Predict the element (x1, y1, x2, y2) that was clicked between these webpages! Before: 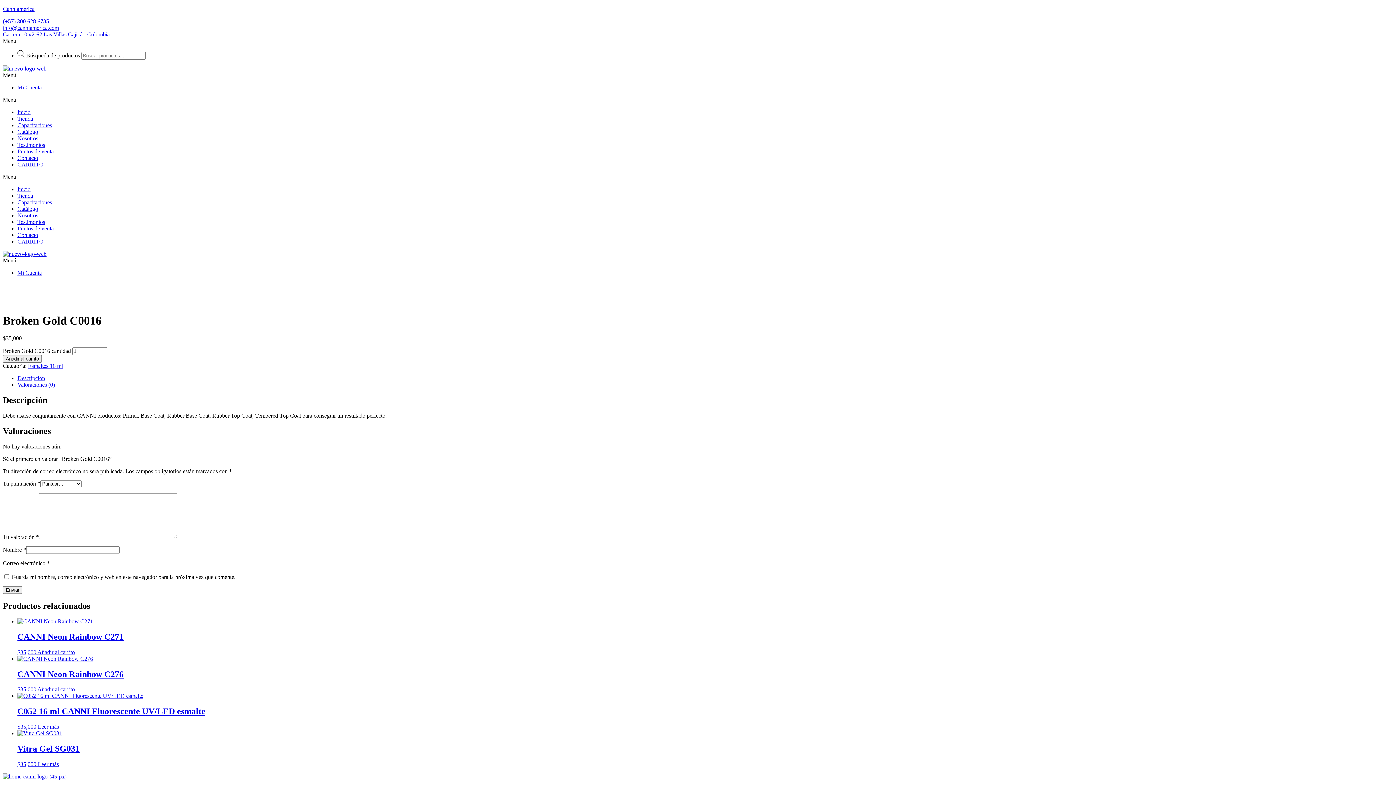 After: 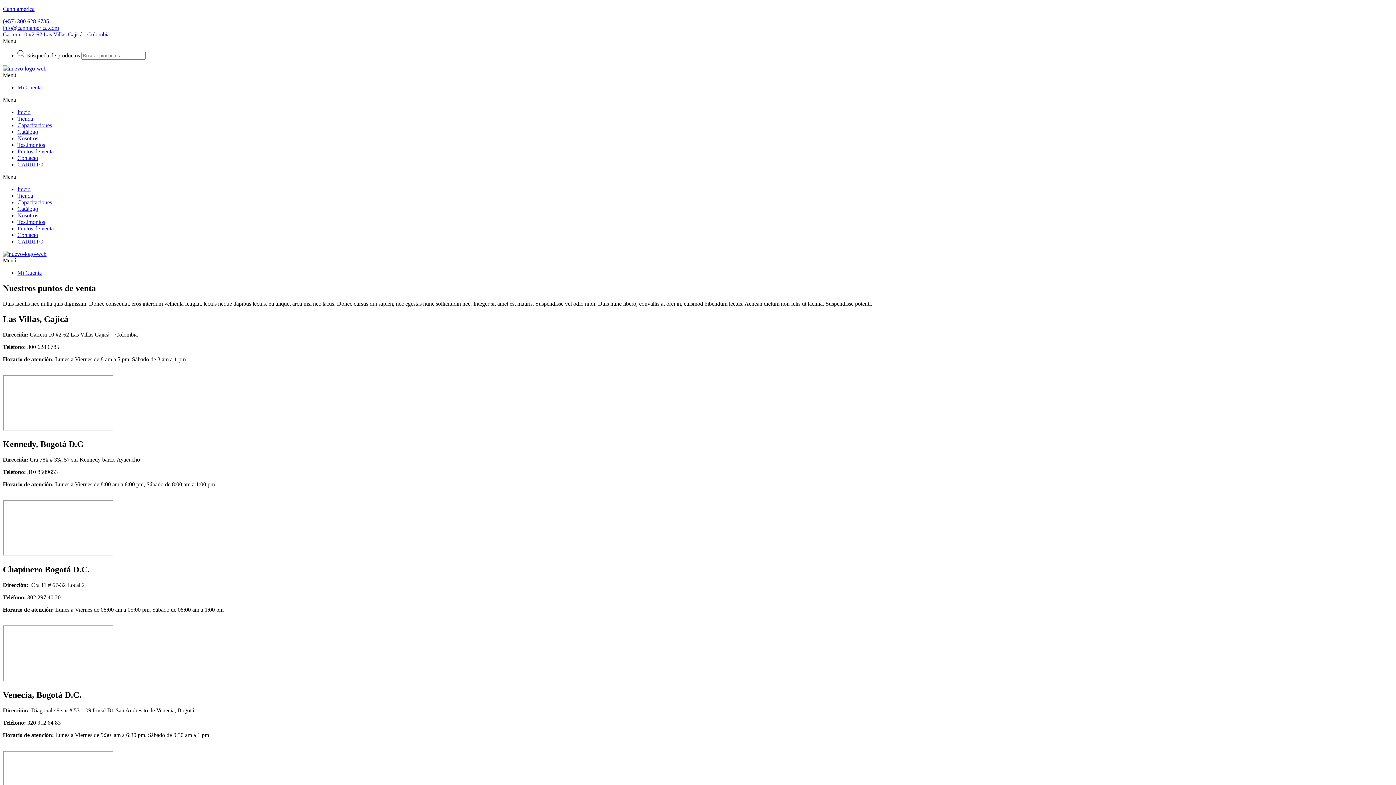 Action: bbox: (17, 225, 53, 231) label: Puntos de venta